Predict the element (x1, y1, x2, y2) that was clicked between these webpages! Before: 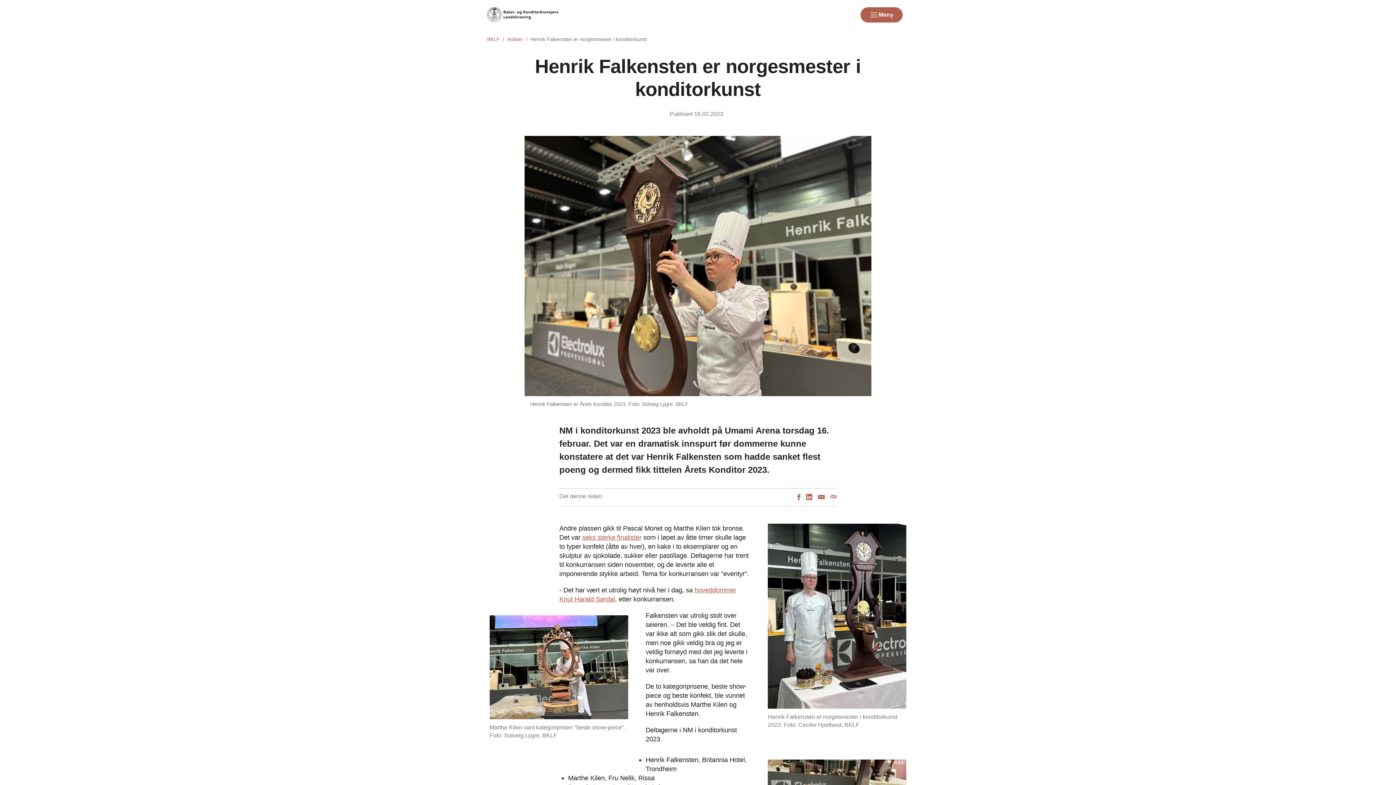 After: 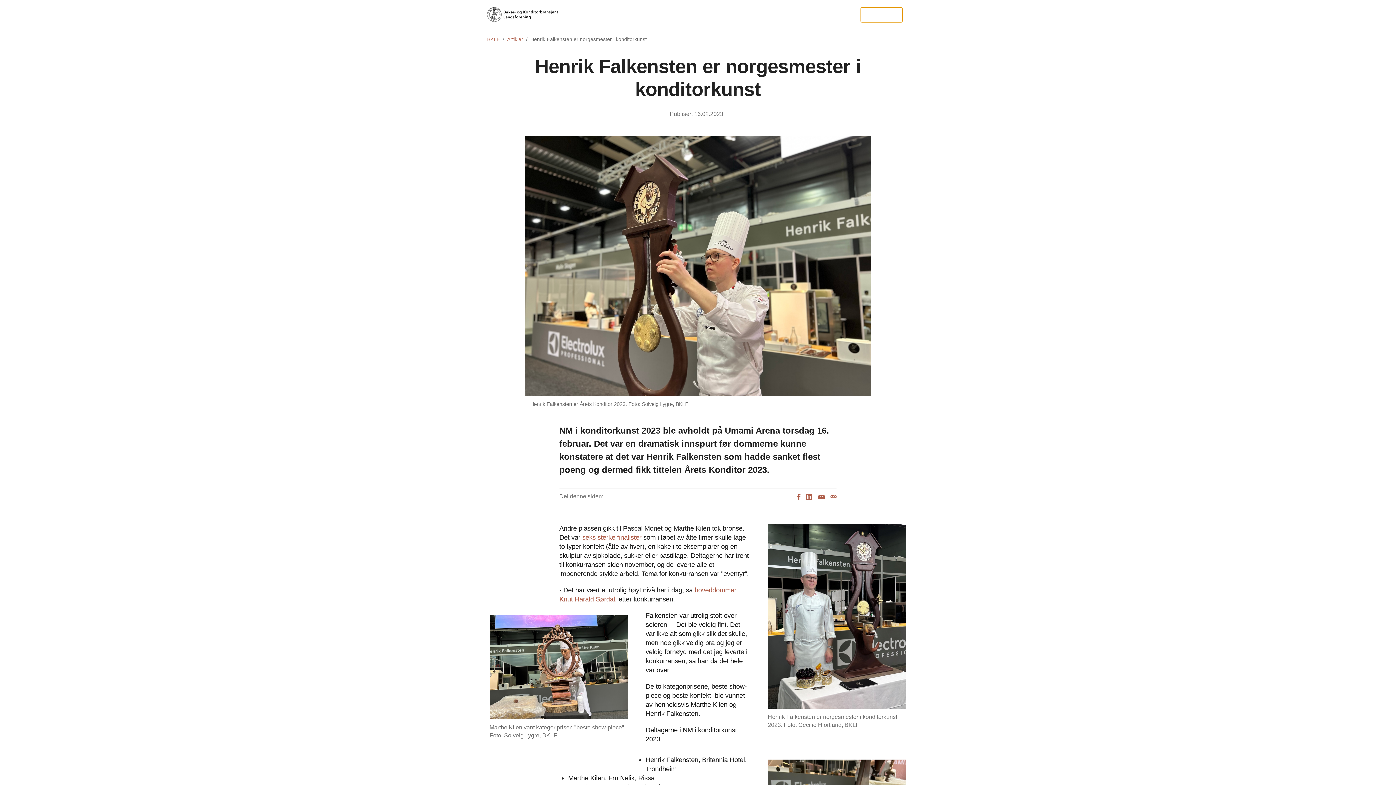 Action: label: Meny bbox: (860, 7, 902, 22)